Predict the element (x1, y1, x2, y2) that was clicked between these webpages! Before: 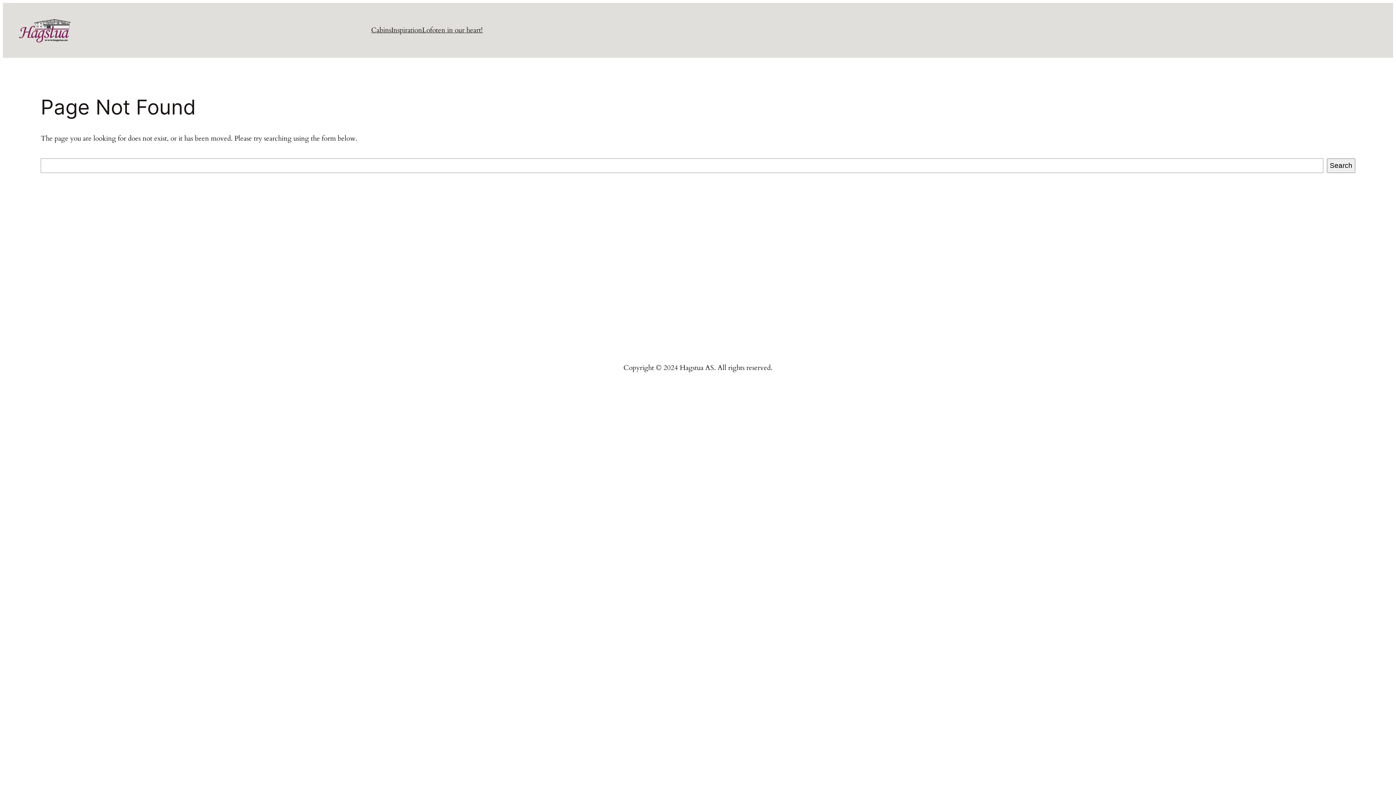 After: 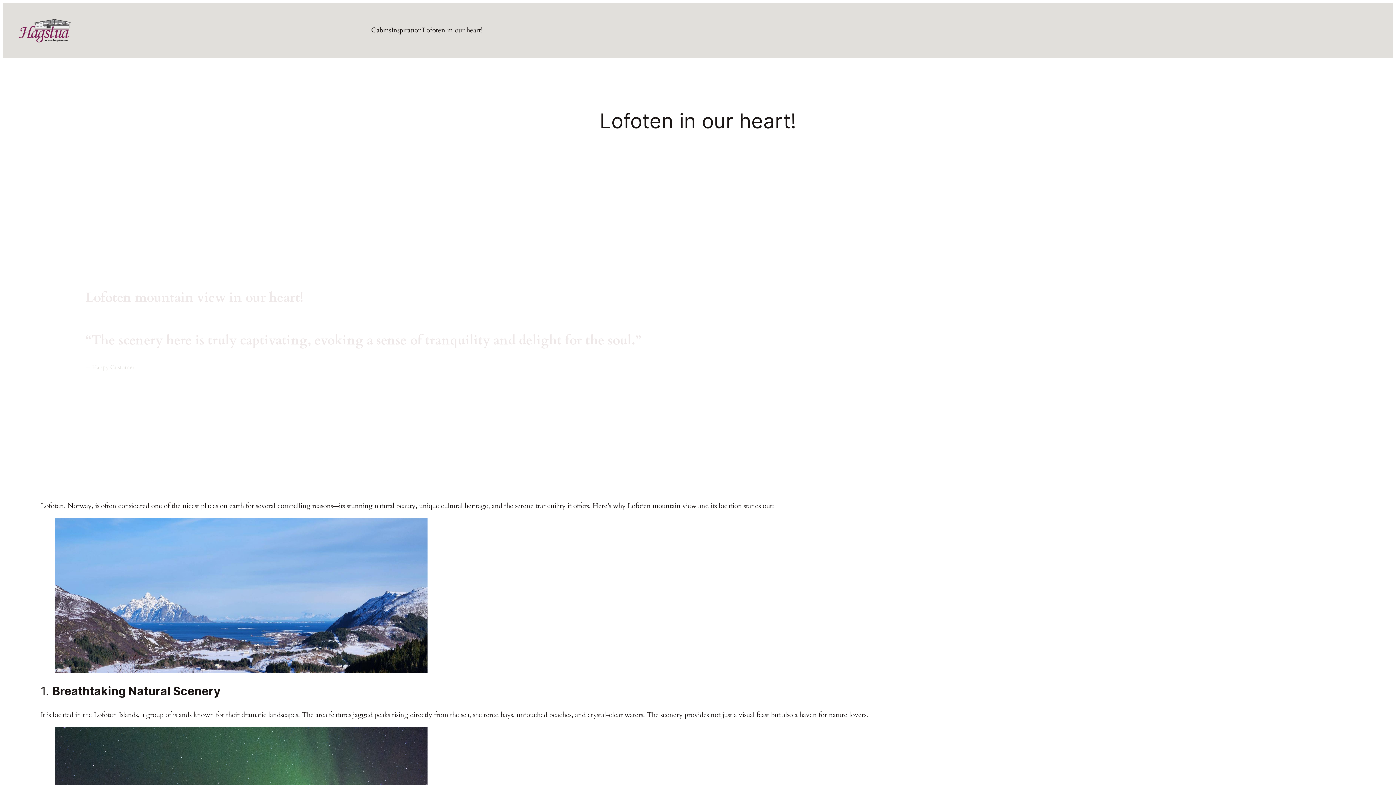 Action: label: Lofoten in our heart! bbox: (422, 25, 482, 35)